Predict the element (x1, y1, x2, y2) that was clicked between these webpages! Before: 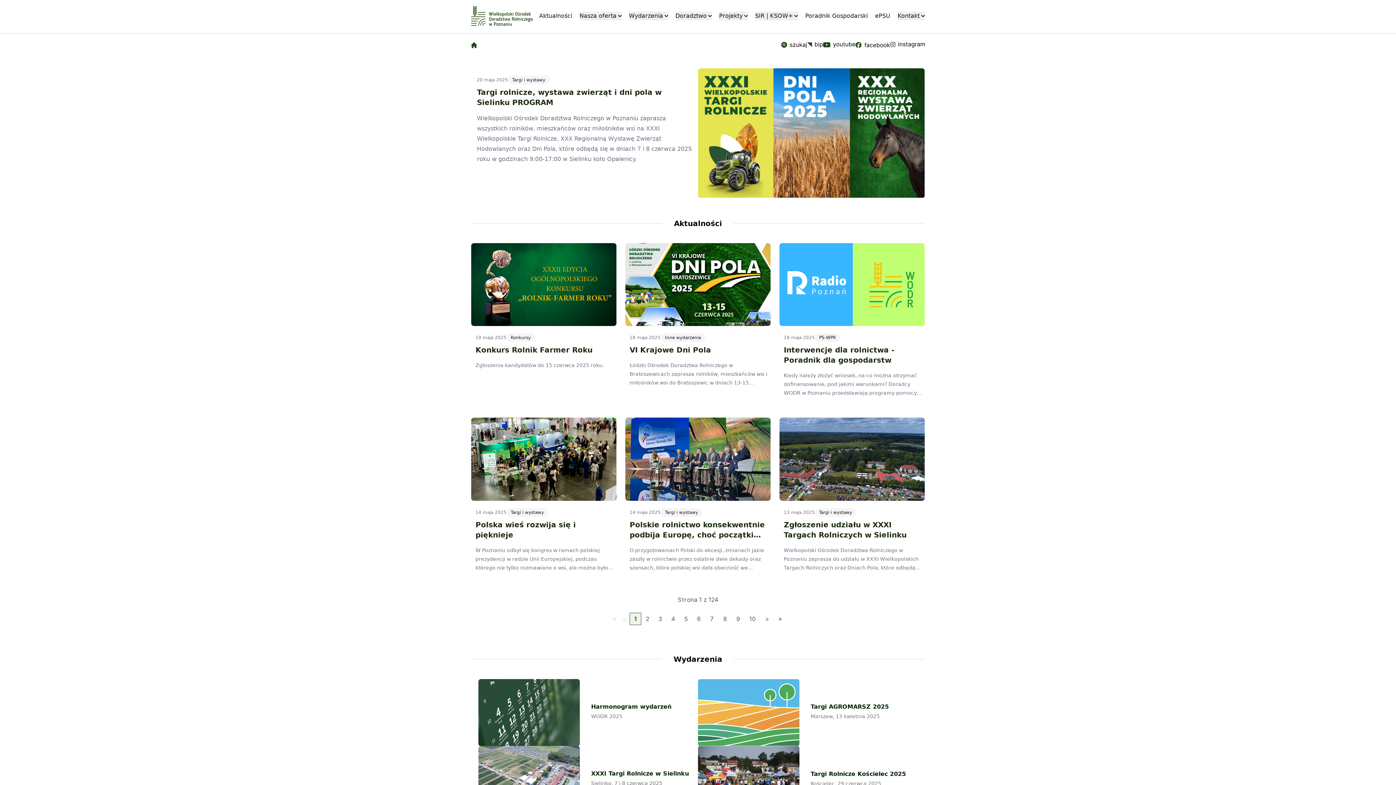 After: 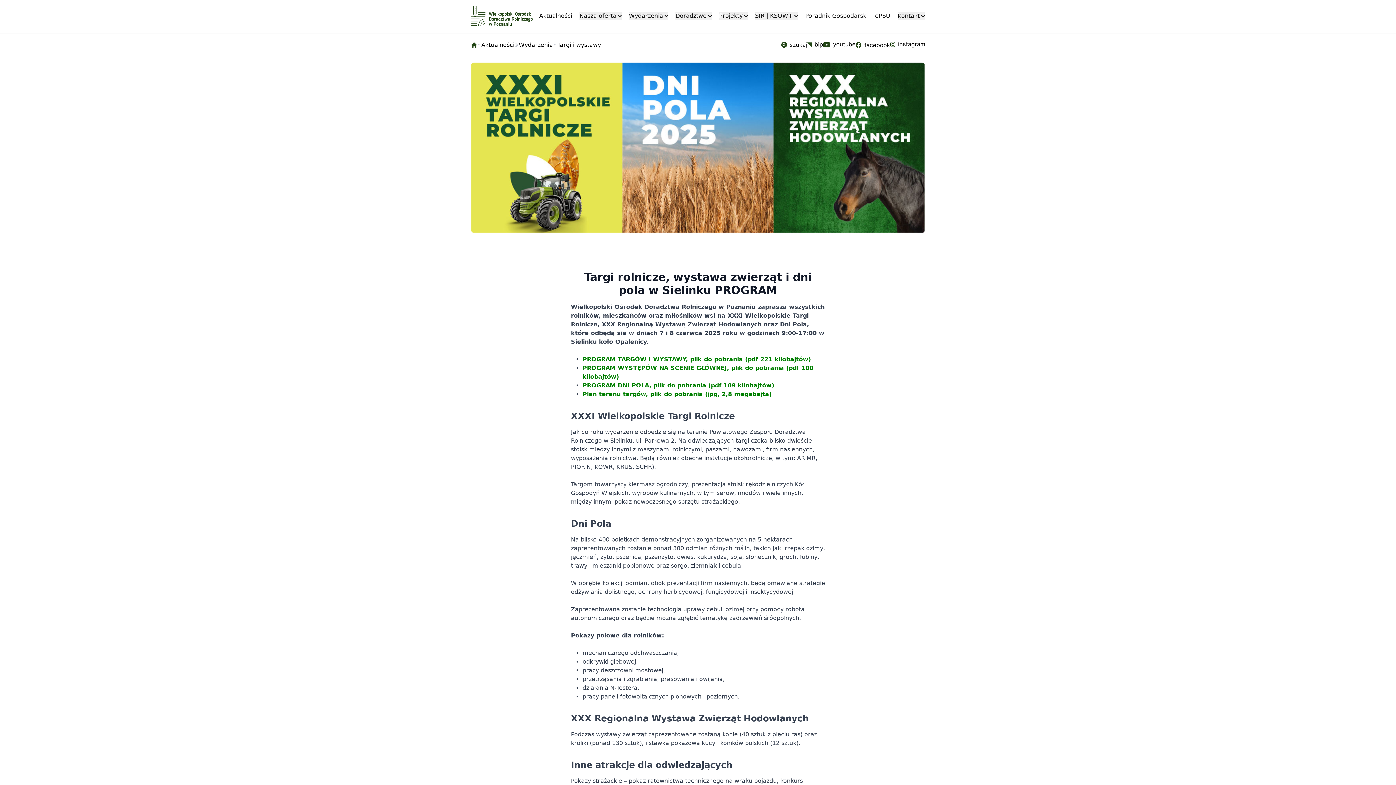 Action: bbox: (698, 68, 925, 198)